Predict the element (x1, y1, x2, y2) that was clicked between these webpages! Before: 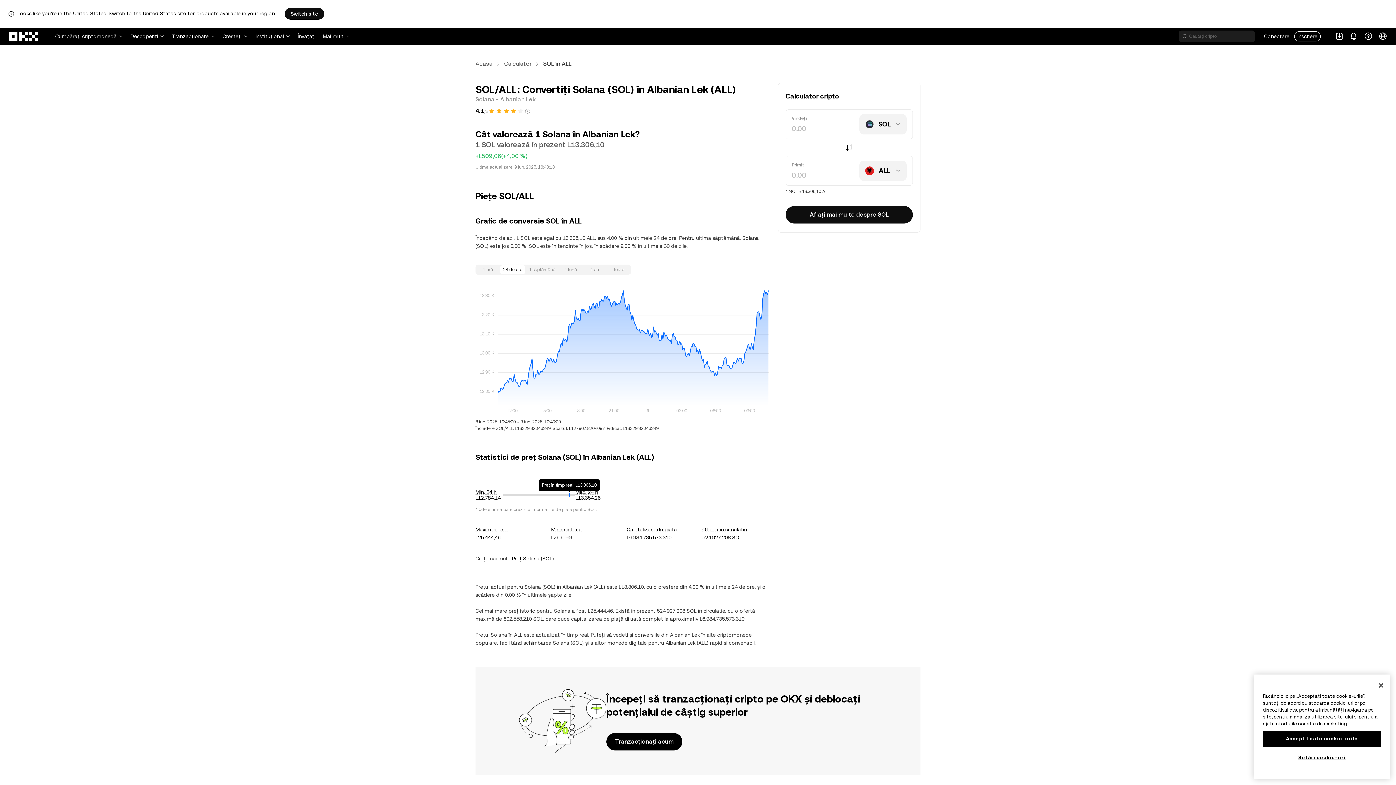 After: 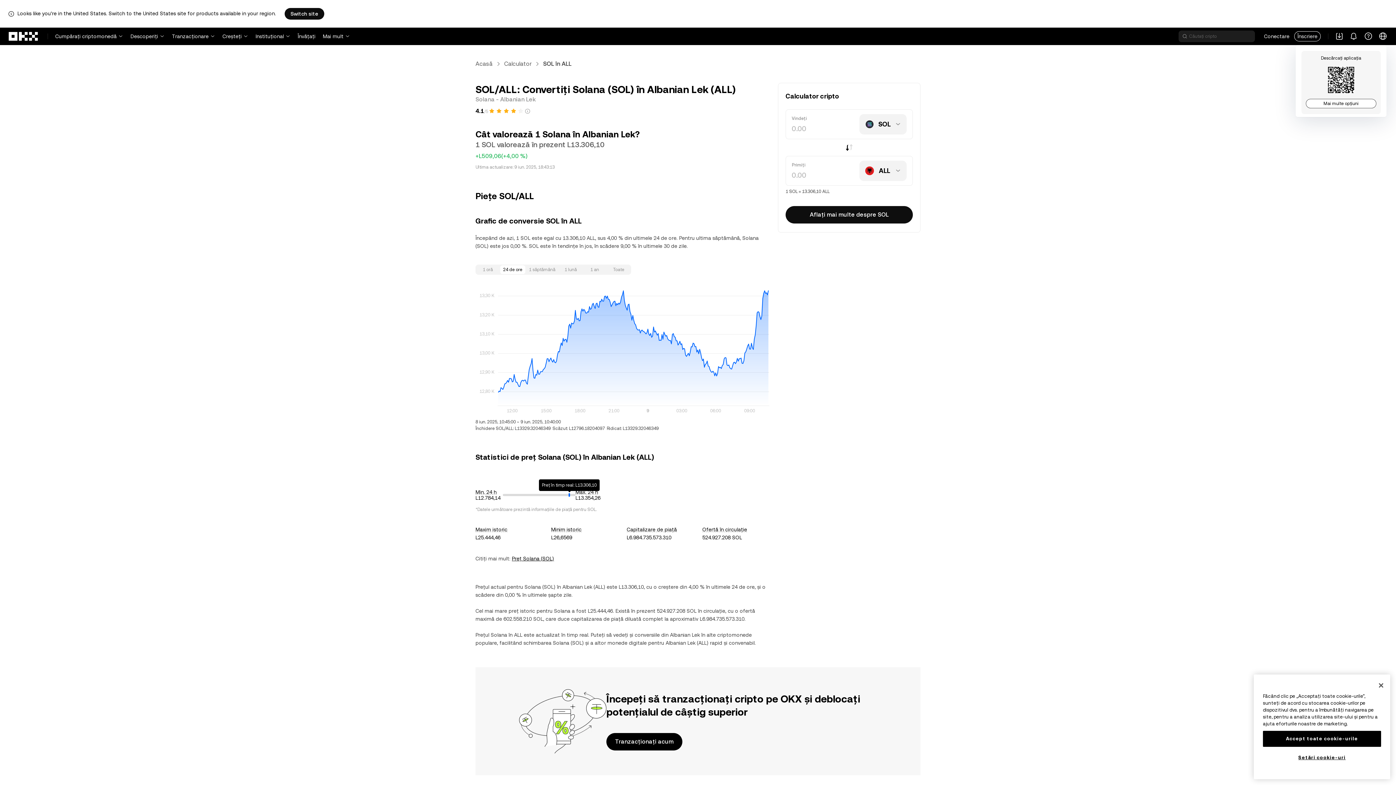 Action: bbox: (1336, 27, 1343, 45) label: Descărcați aplicația noastră. Meniul include un cod QR și alte opțiuni de descărcare.